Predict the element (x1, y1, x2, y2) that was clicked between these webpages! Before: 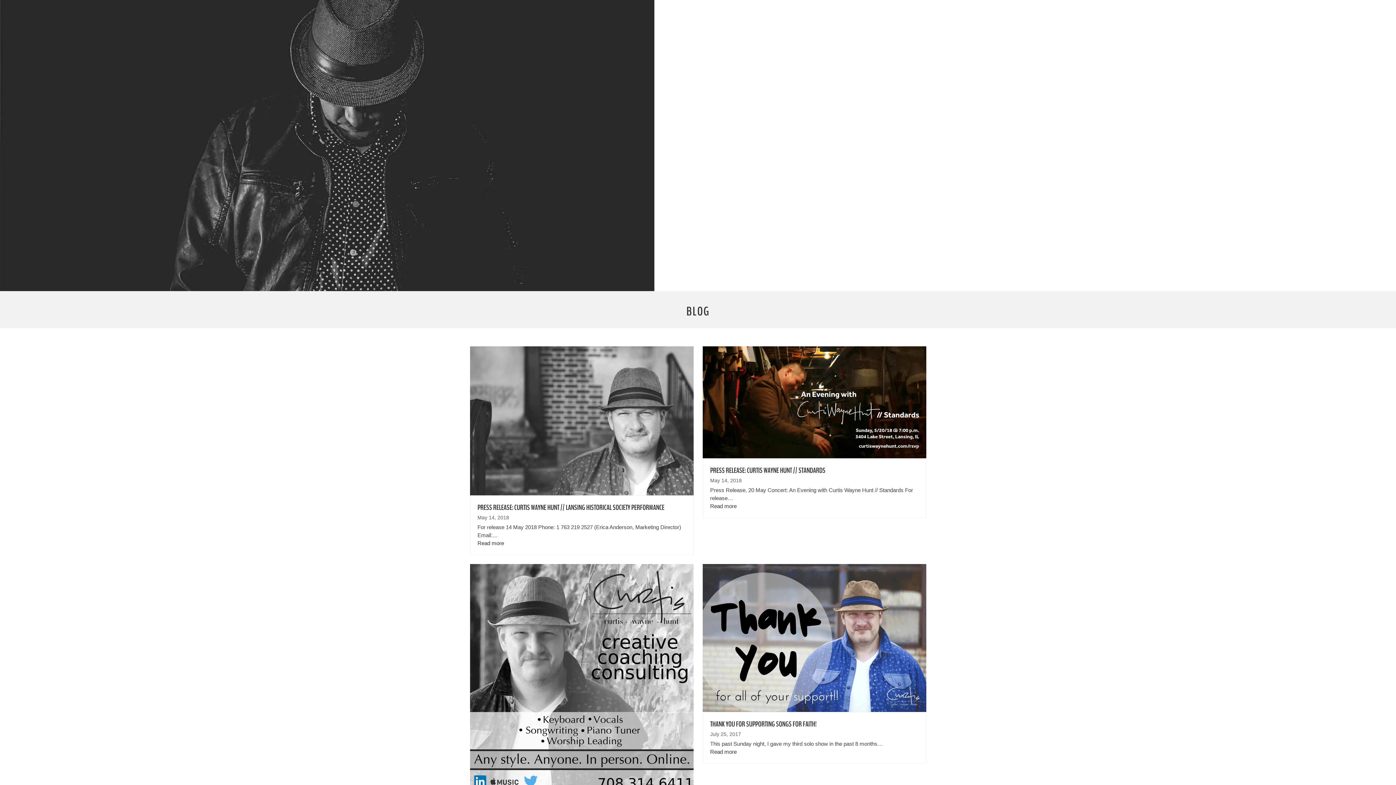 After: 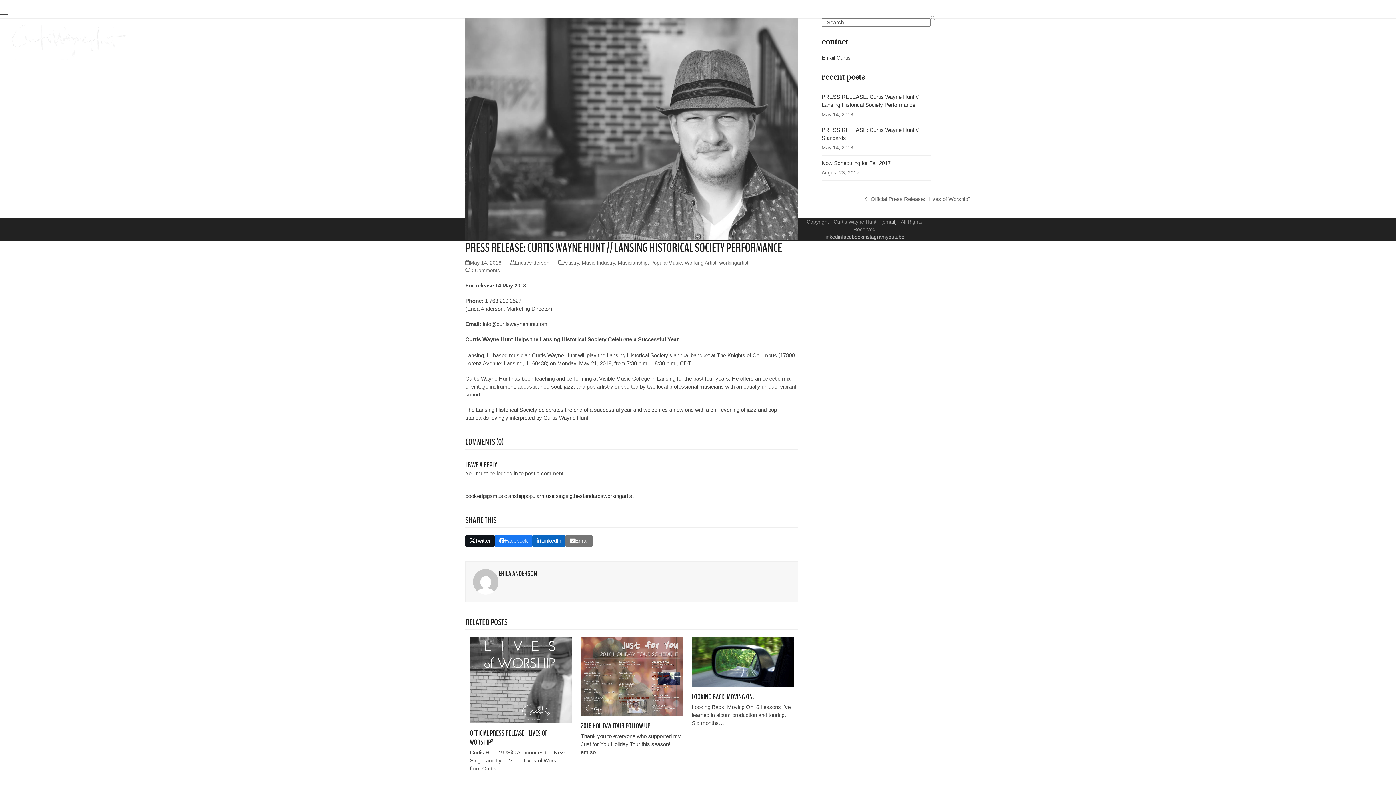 Action: bbox: (470, 417, 693, 423)